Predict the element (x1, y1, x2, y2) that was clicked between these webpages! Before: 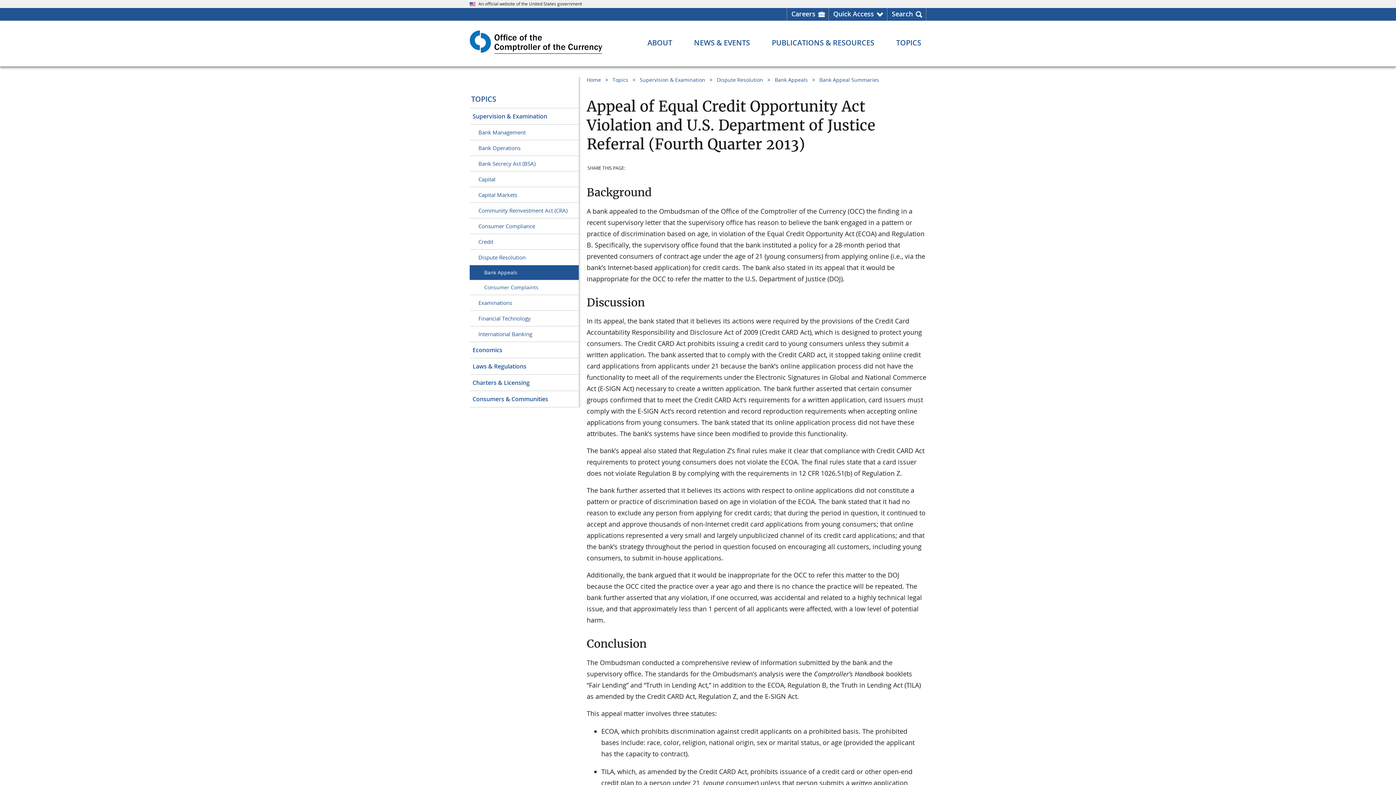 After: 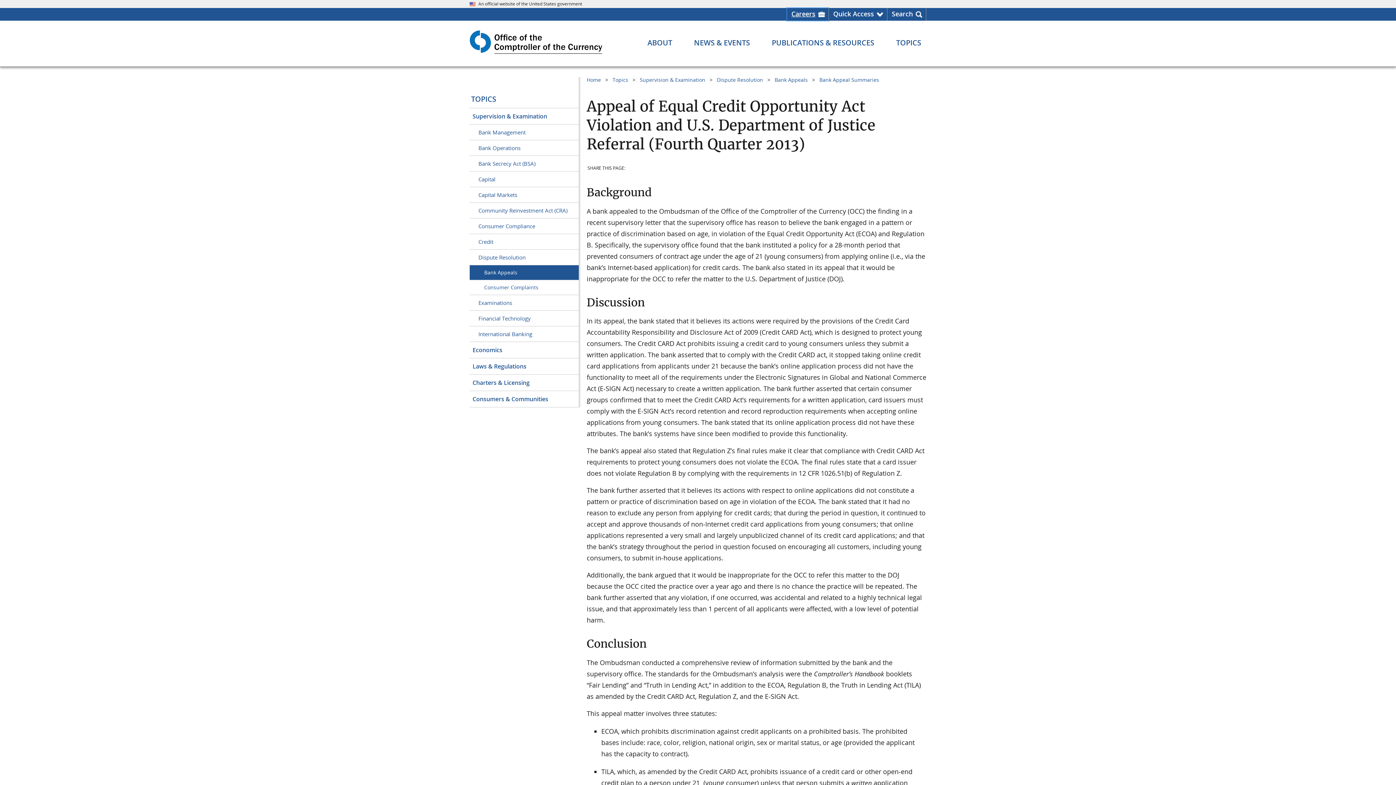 Action: bbox: (787, 8, 828, 20) label: Careers Homepage